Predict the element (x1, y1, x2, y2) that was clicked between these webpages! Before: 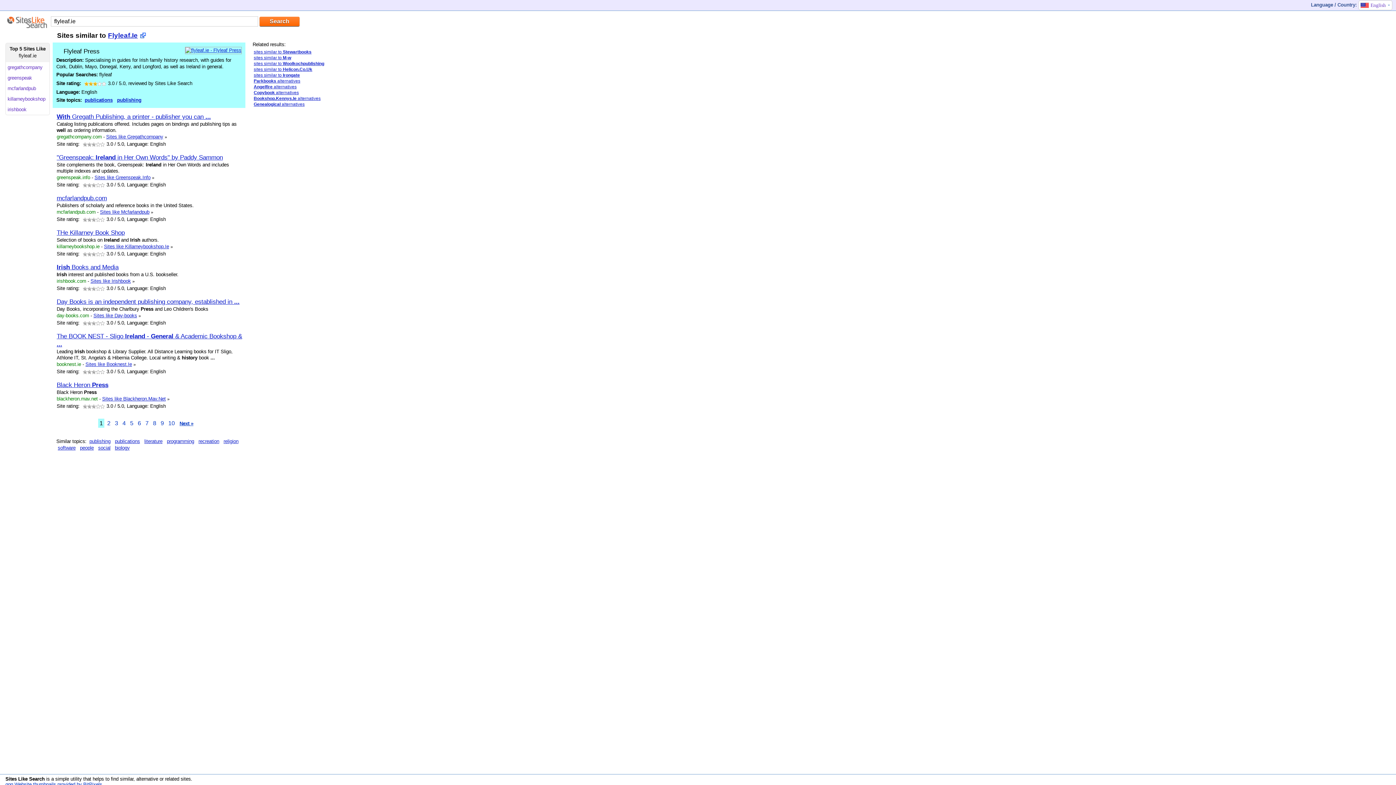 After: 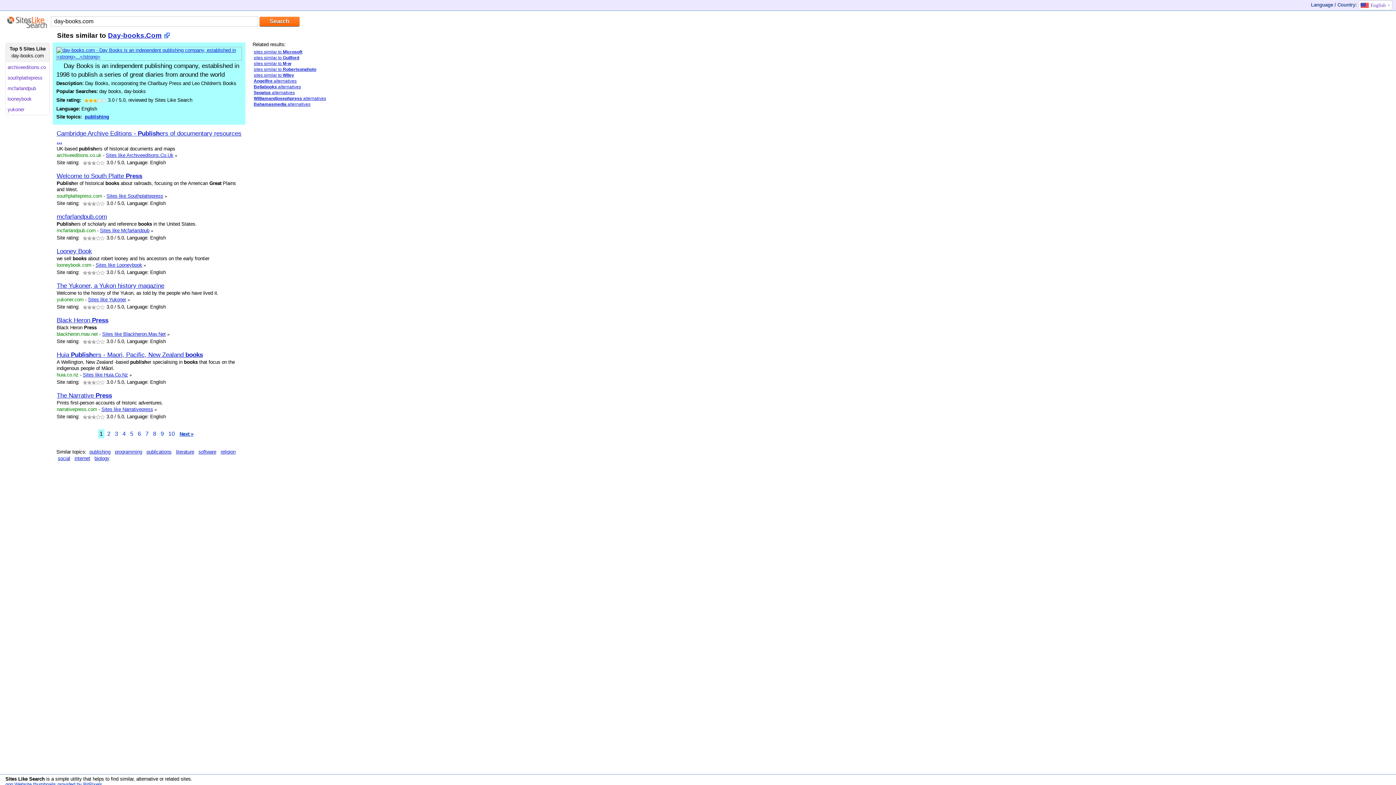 Action: bbox: (93, 313, 137, 318) label: Sites like Day-books